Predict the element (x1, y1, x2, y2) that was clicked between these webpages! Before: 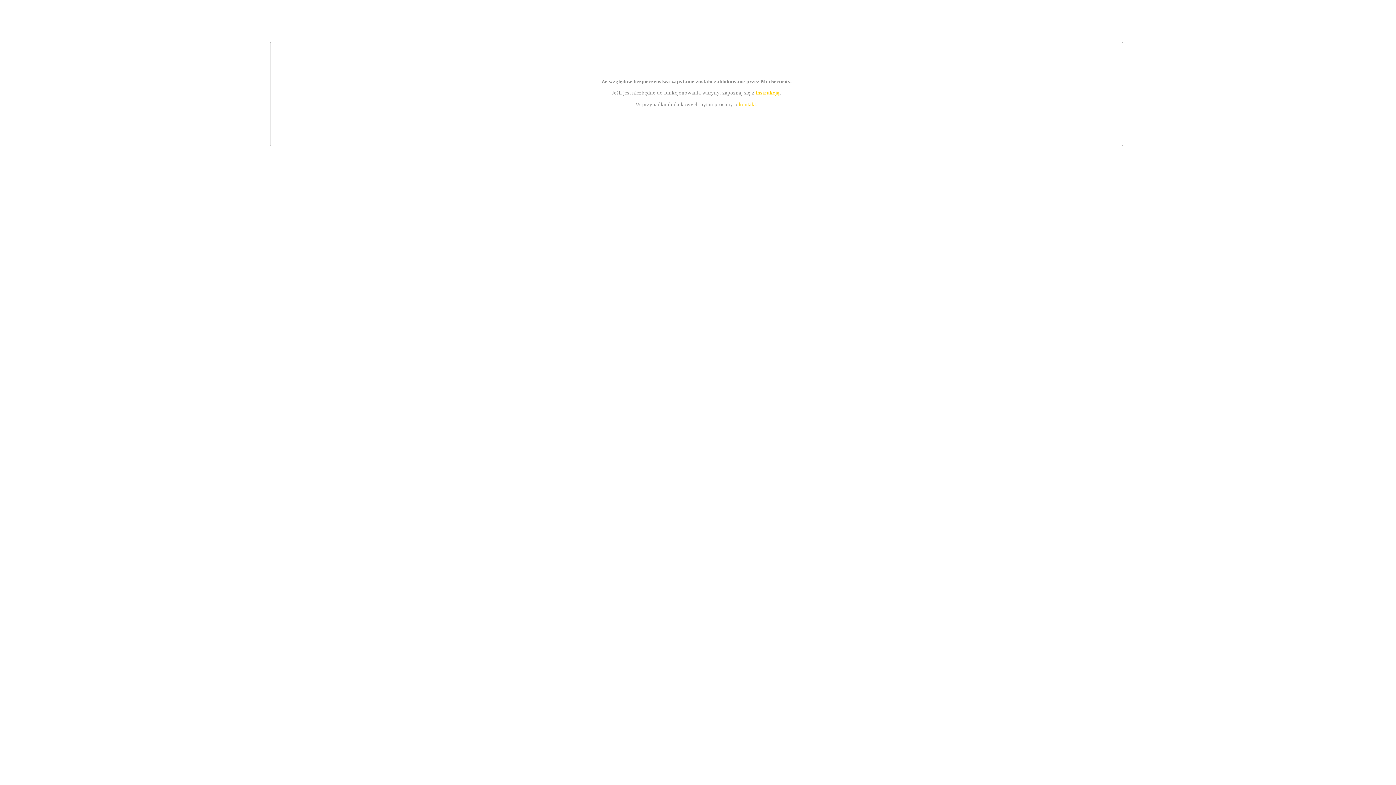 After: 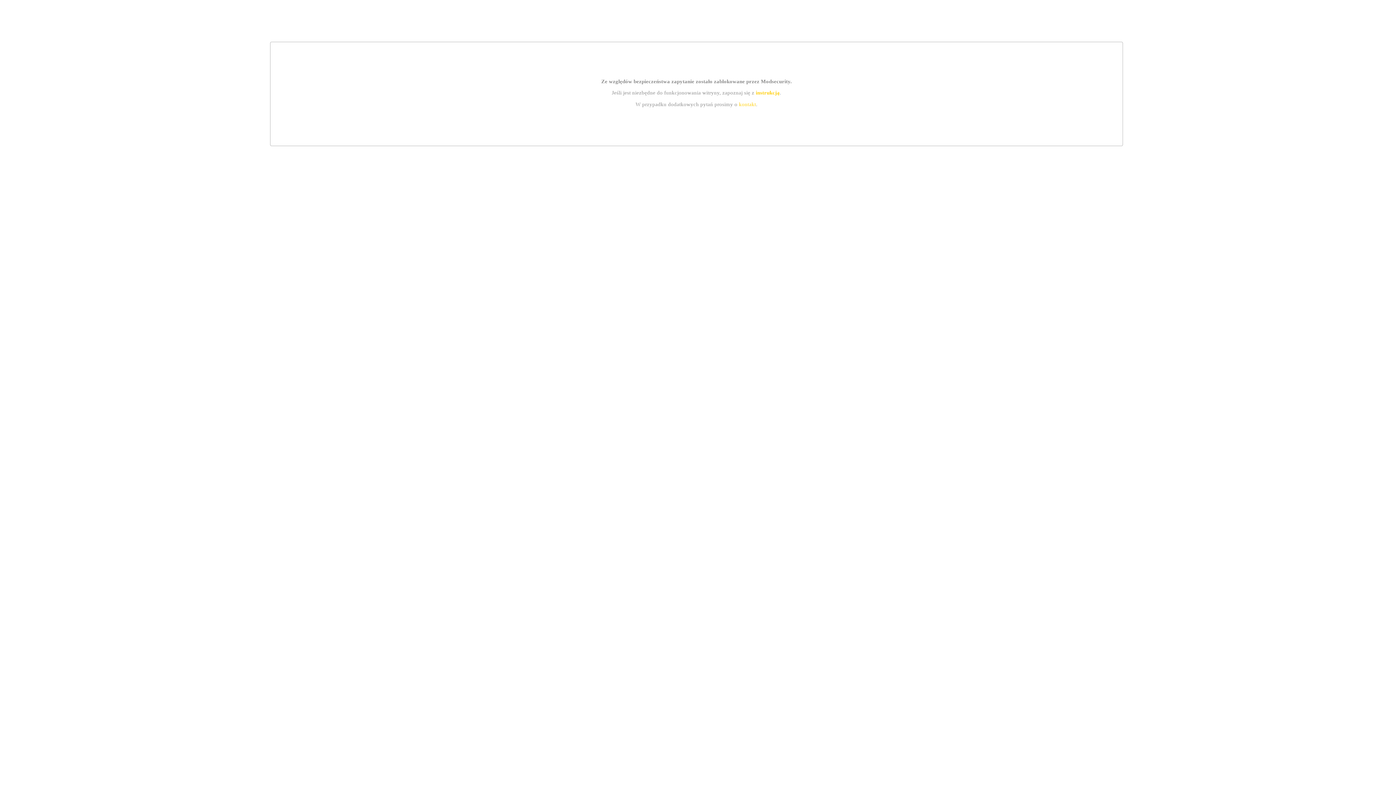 Action: label: instrukcją bbox: (755, 89, 779, 95)